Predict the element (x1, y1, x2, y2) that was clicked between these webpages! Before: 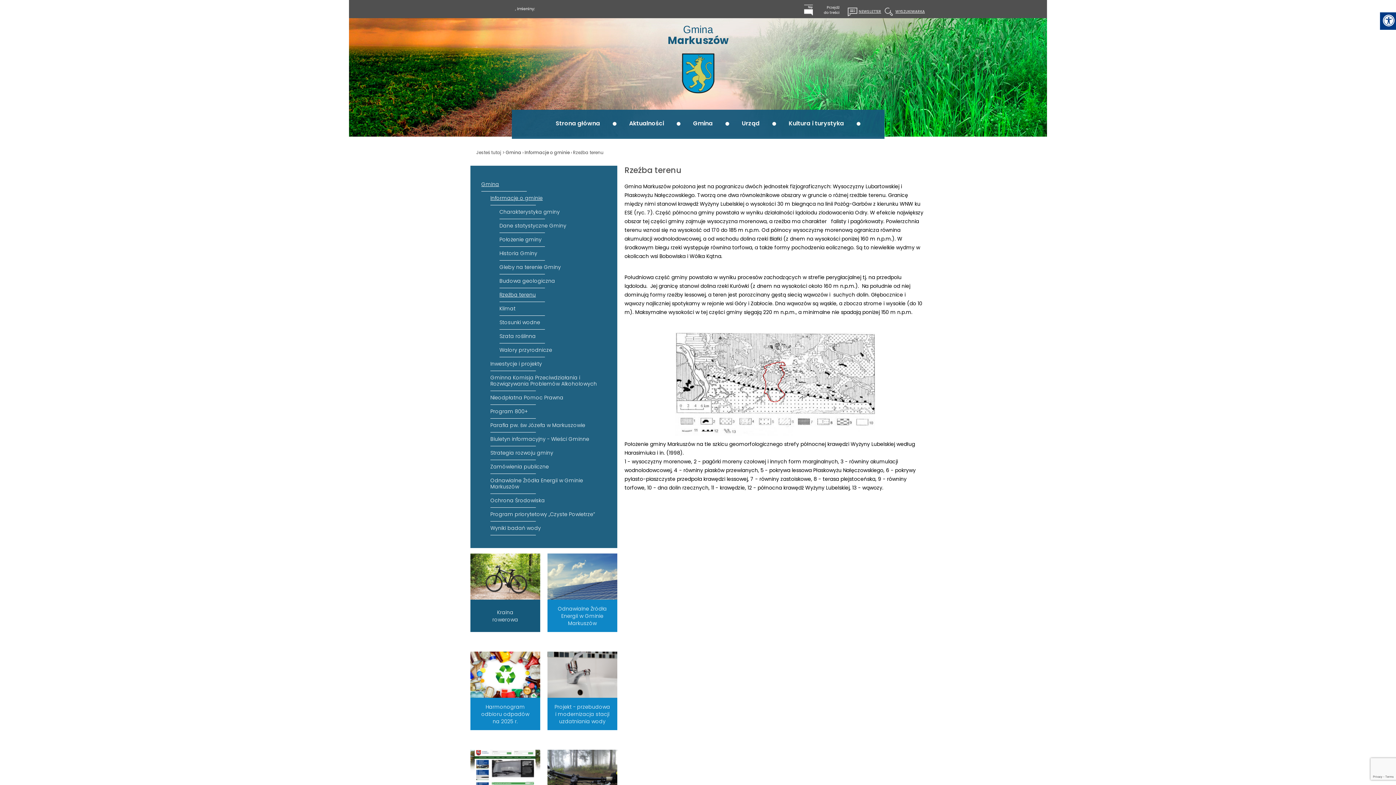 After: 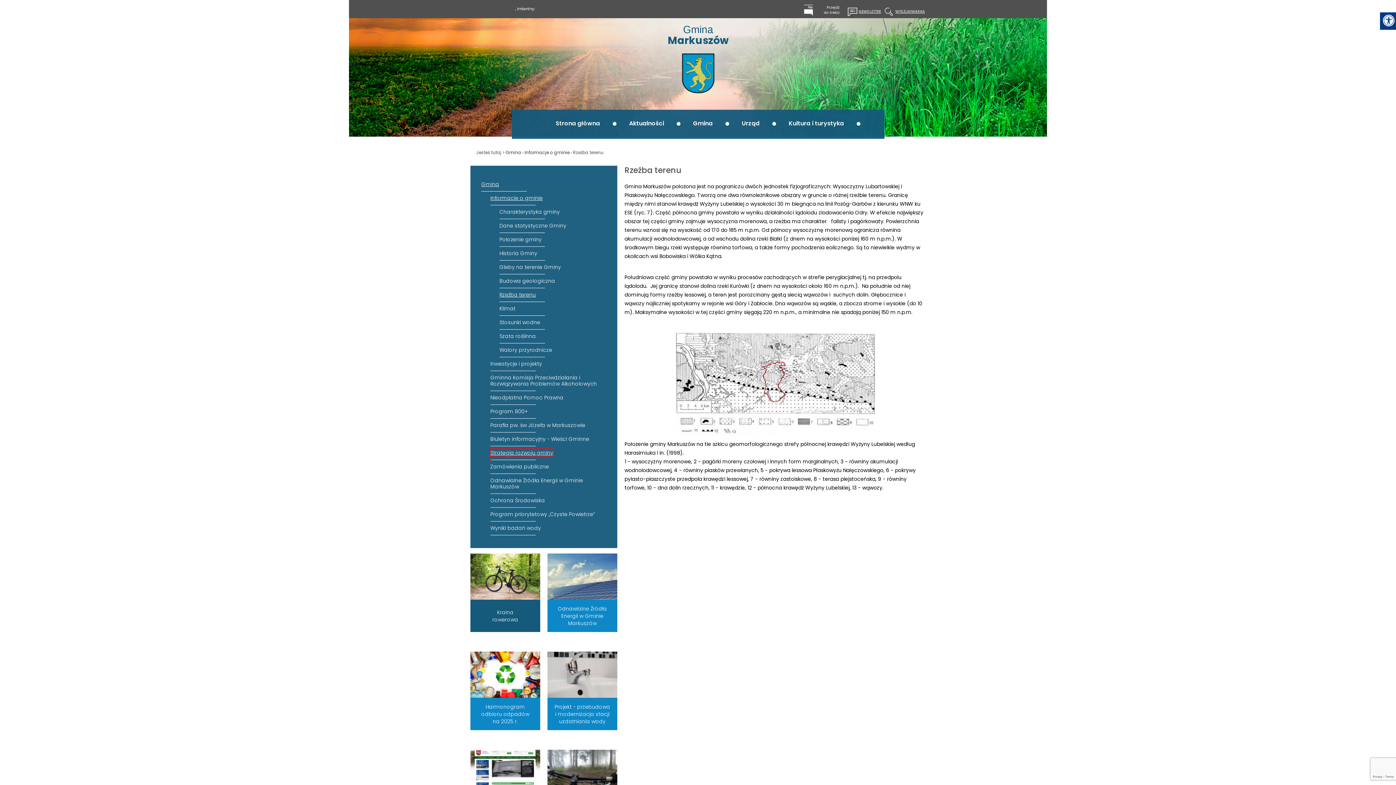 Action: bbox: (490, 449, 606, 460) label: Strategia rozwoju gminy